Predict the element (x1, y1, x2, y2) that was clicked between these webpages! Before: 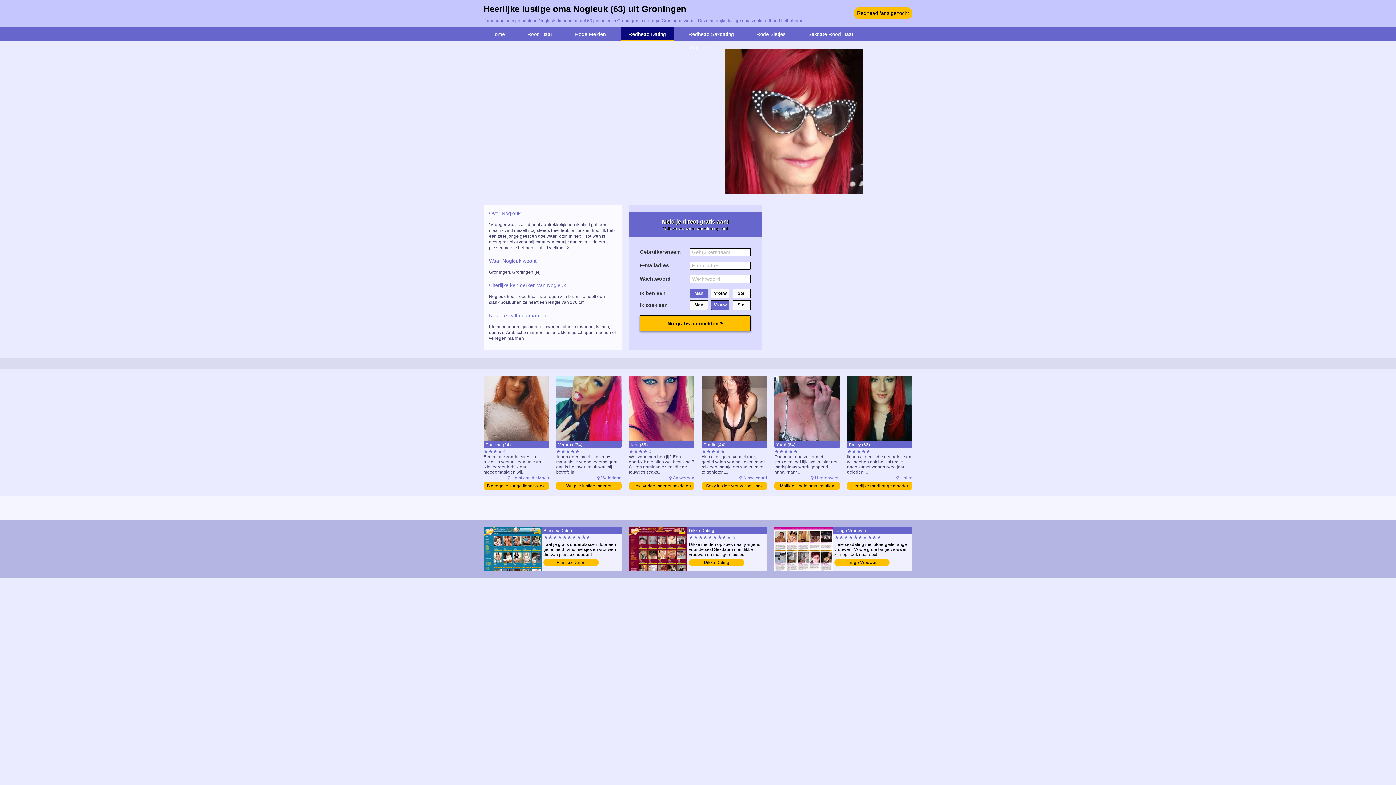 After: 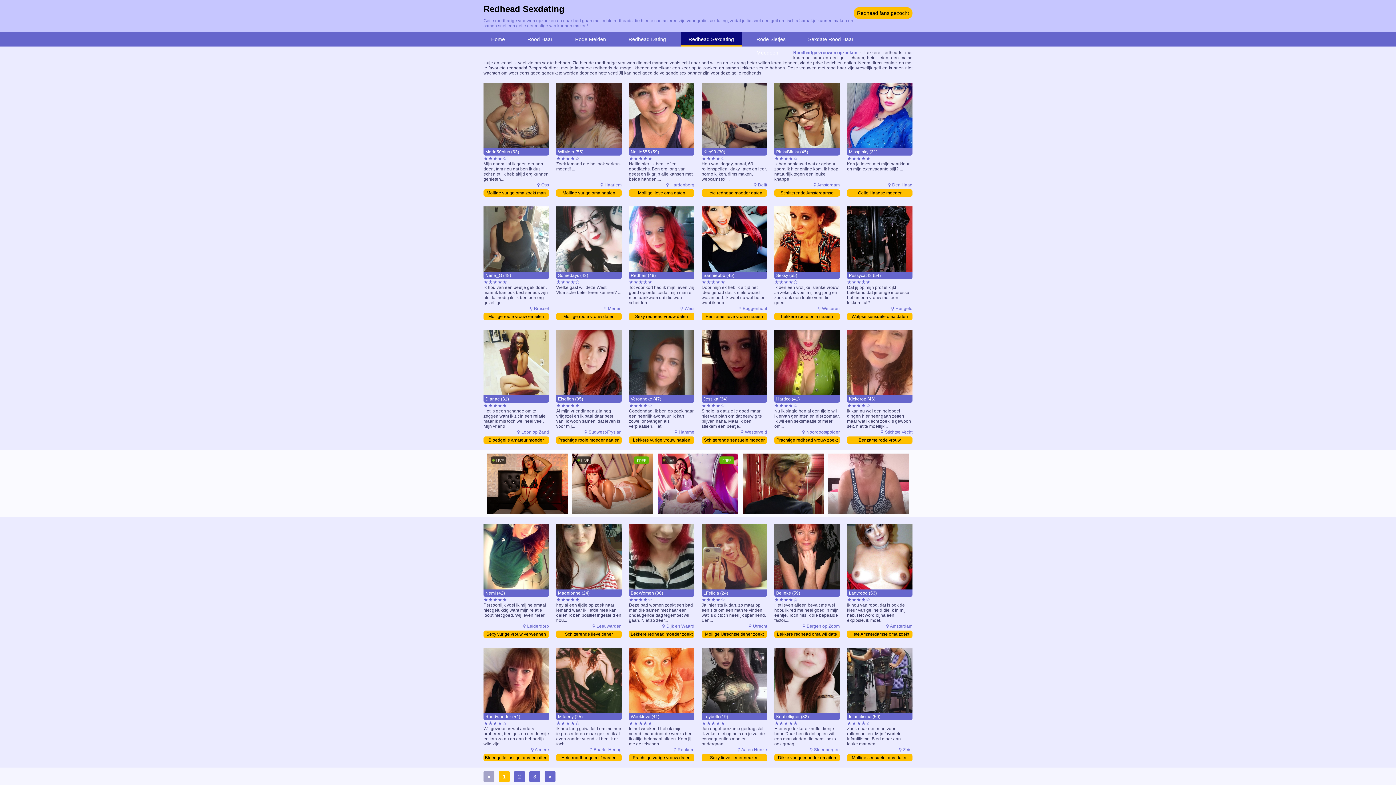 Action: bbox: (681, 26, 741, 40) label: Redhead Sexdating